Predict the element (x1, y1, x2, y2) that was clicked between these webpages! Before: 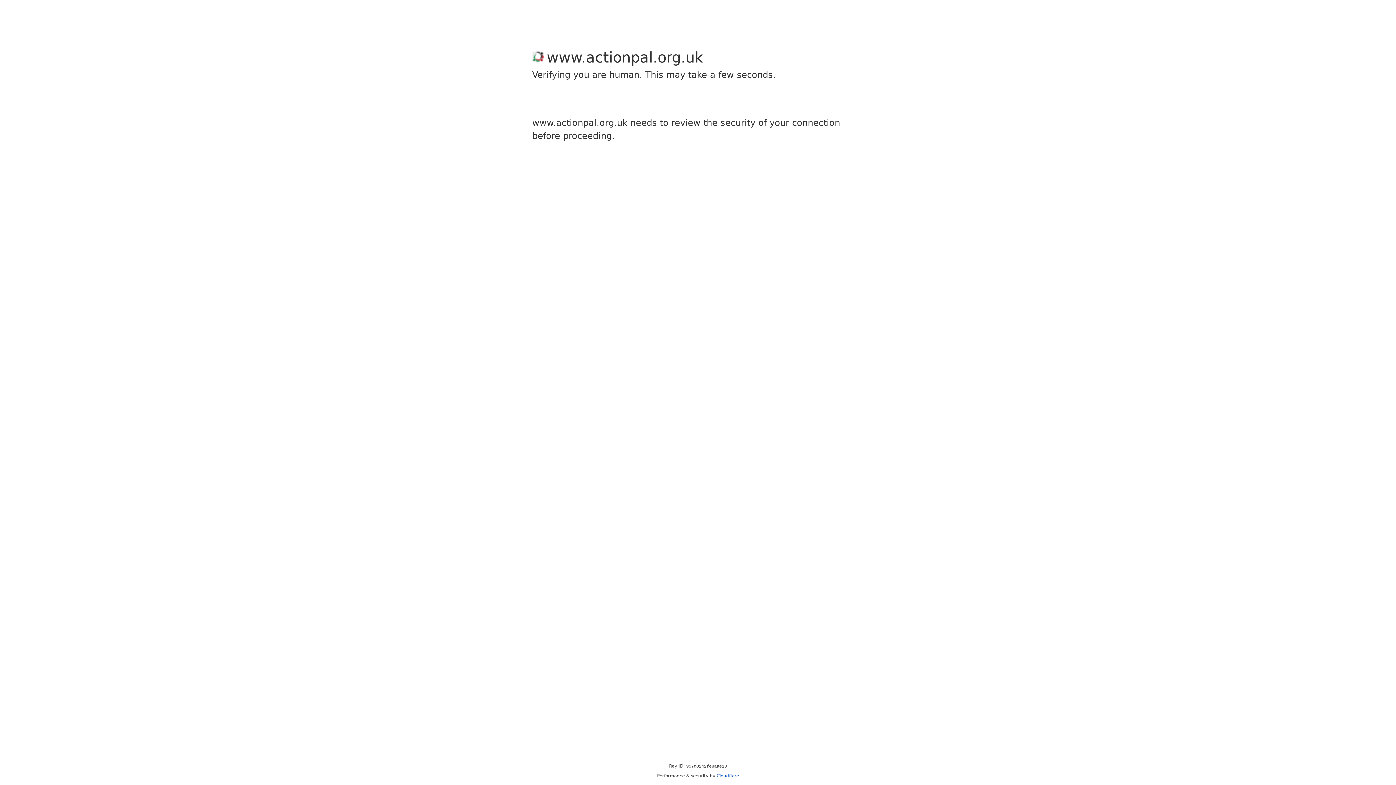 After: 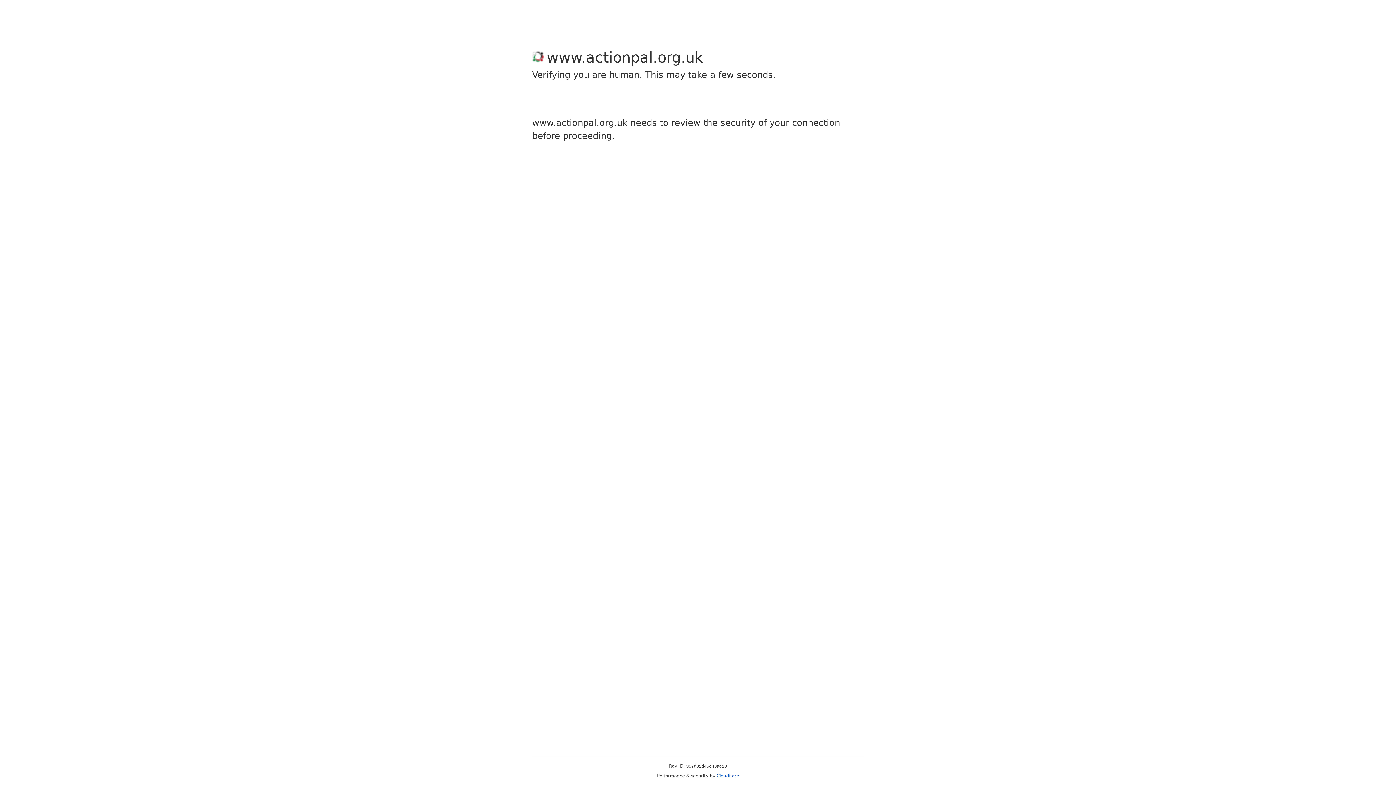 Action: label: Cloudflare bbox: (716, 773, 739, 778)